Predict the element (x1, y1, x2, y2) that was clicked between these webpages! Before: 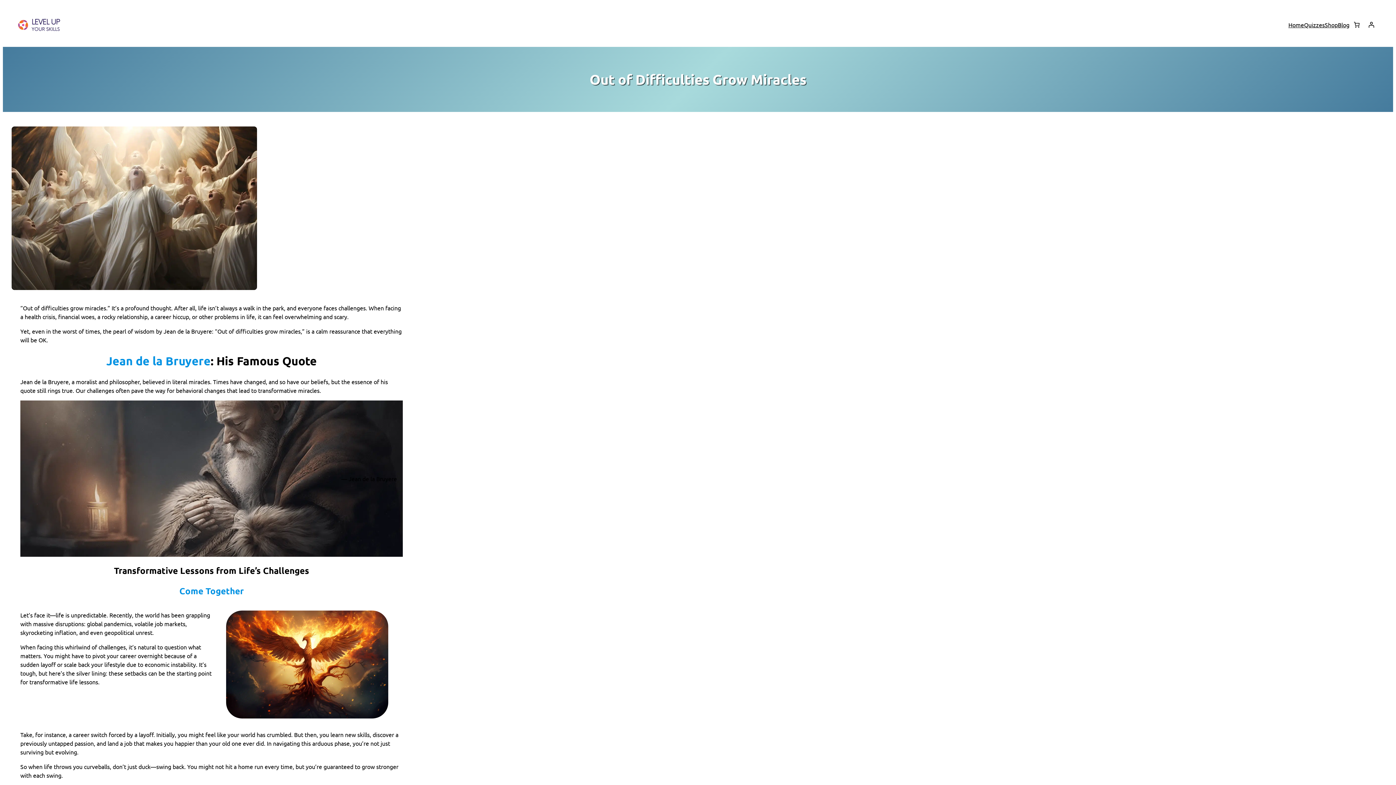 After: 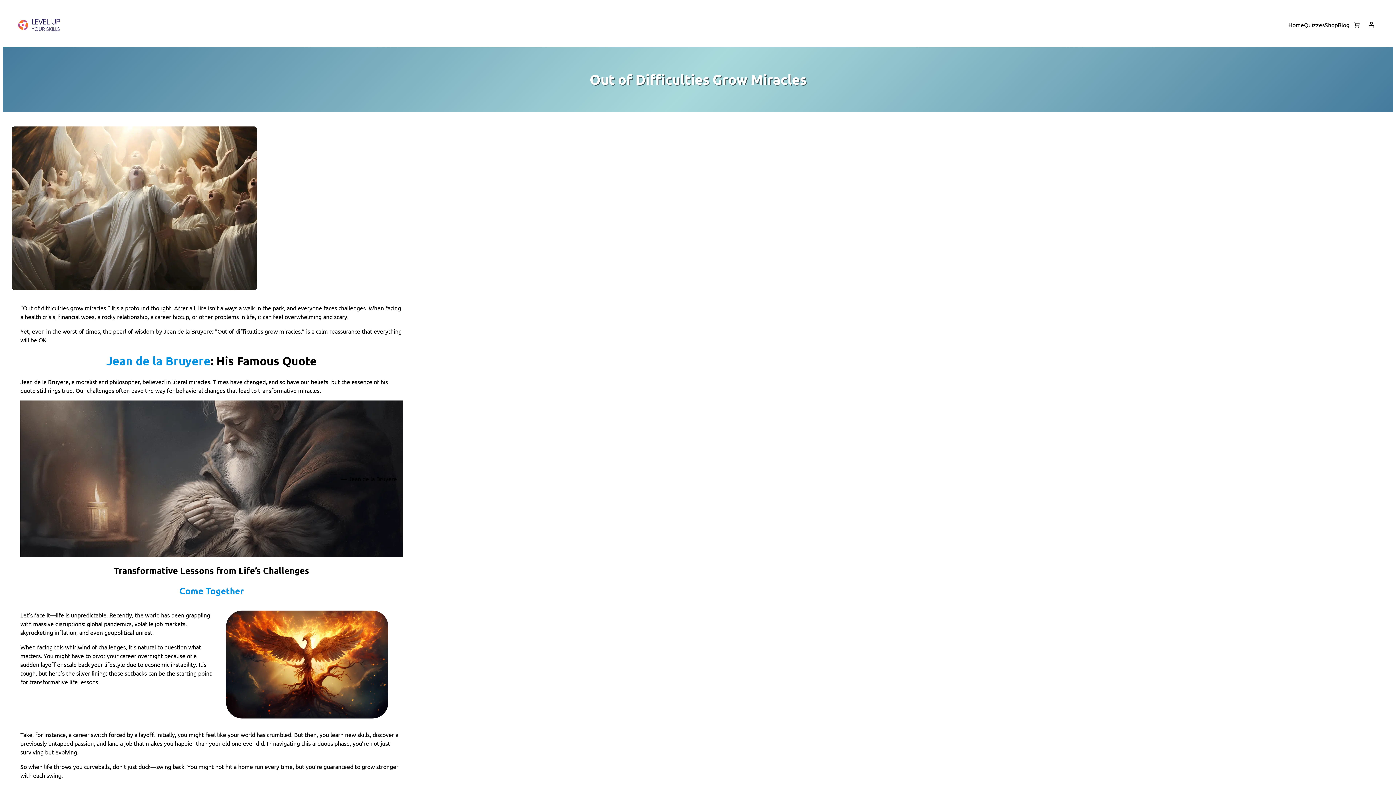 Action: bbox: (11, 126, 411, 292)